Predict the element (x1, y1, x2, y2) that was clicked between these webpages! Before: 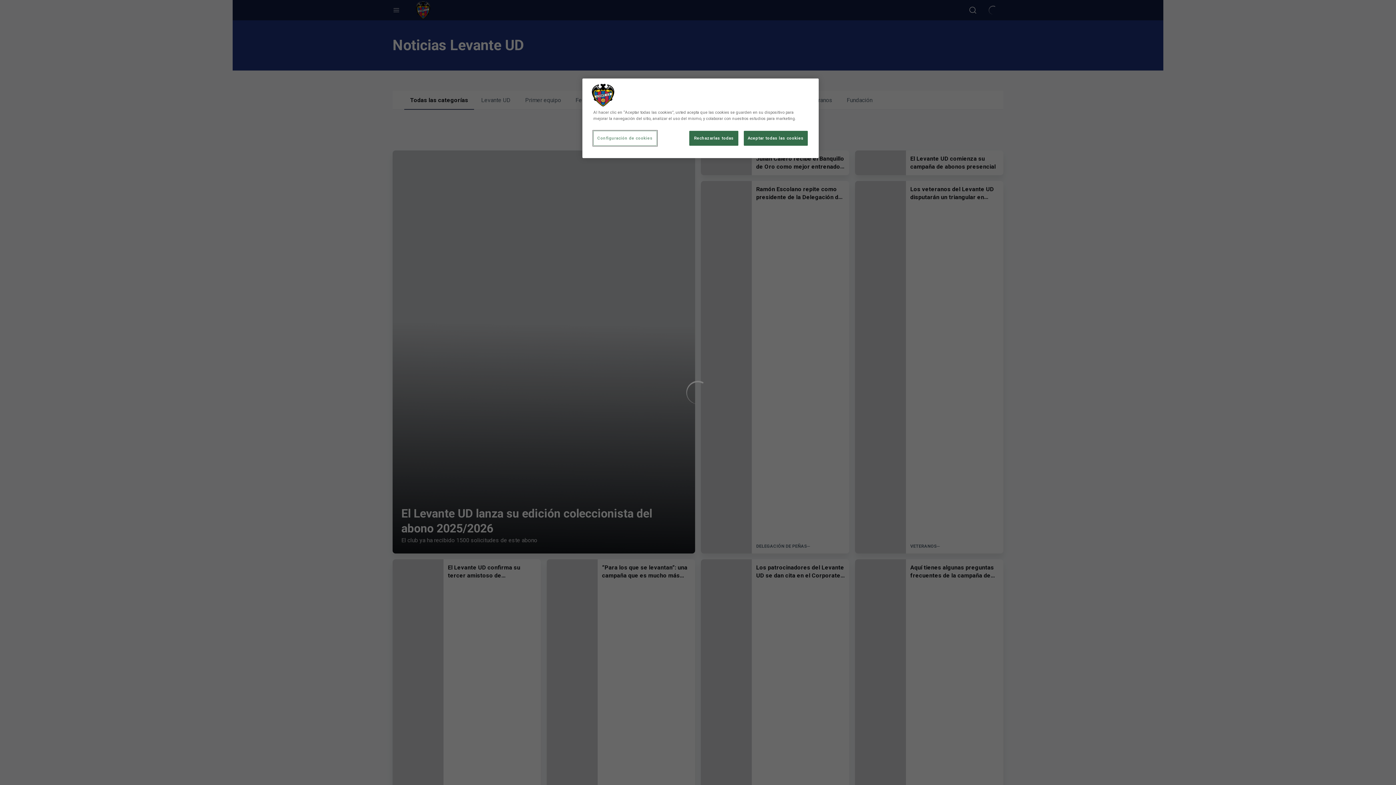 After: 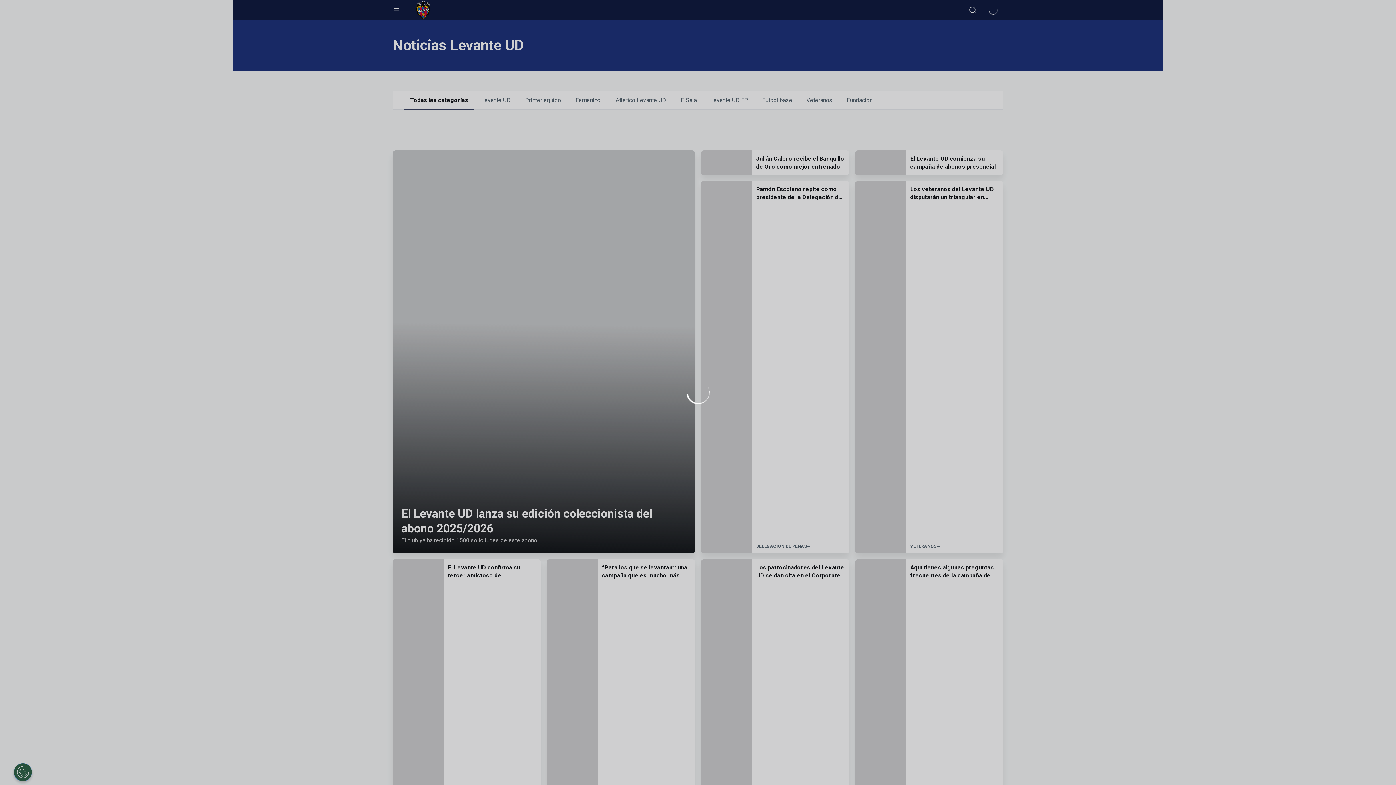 Action: bbox: (743, 130, 808, 145) label: Aceptar todas las cookies